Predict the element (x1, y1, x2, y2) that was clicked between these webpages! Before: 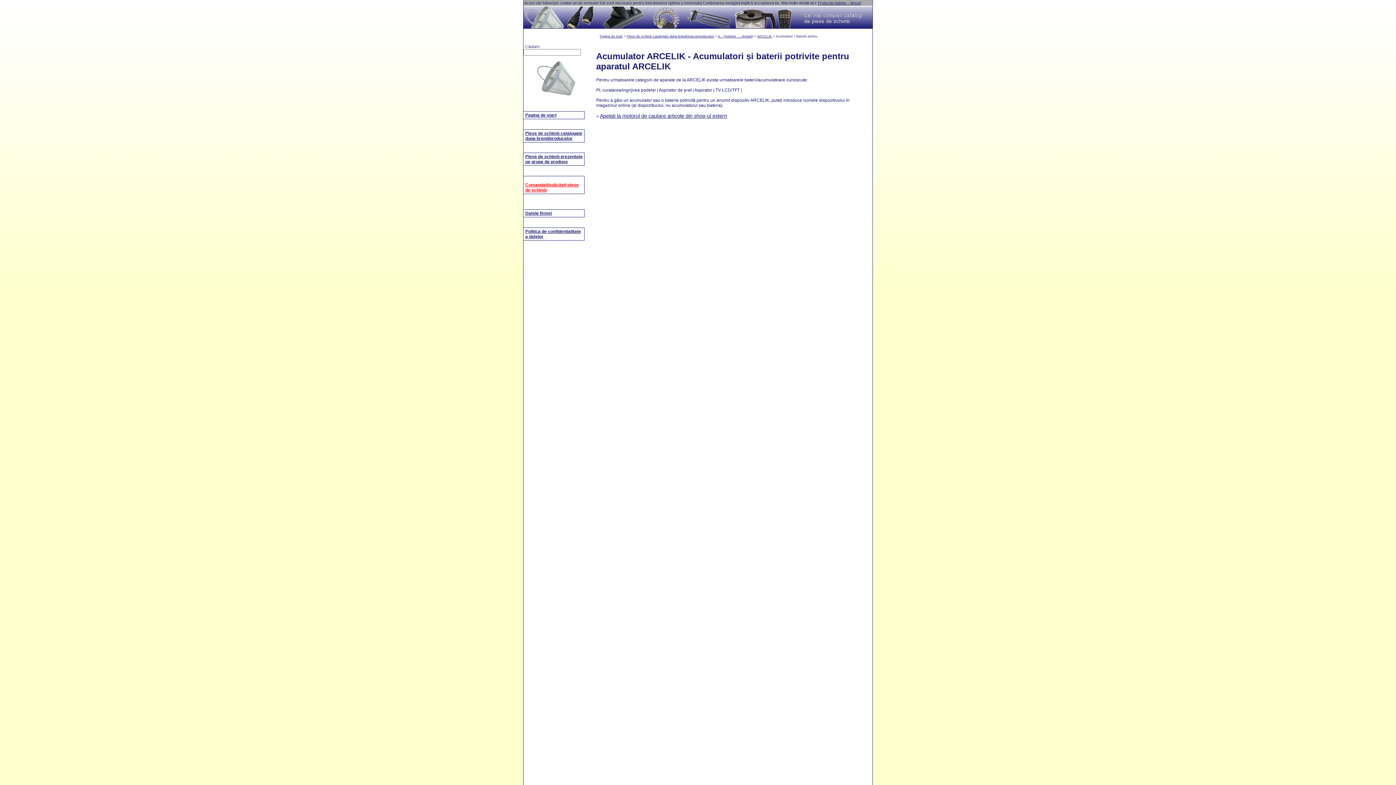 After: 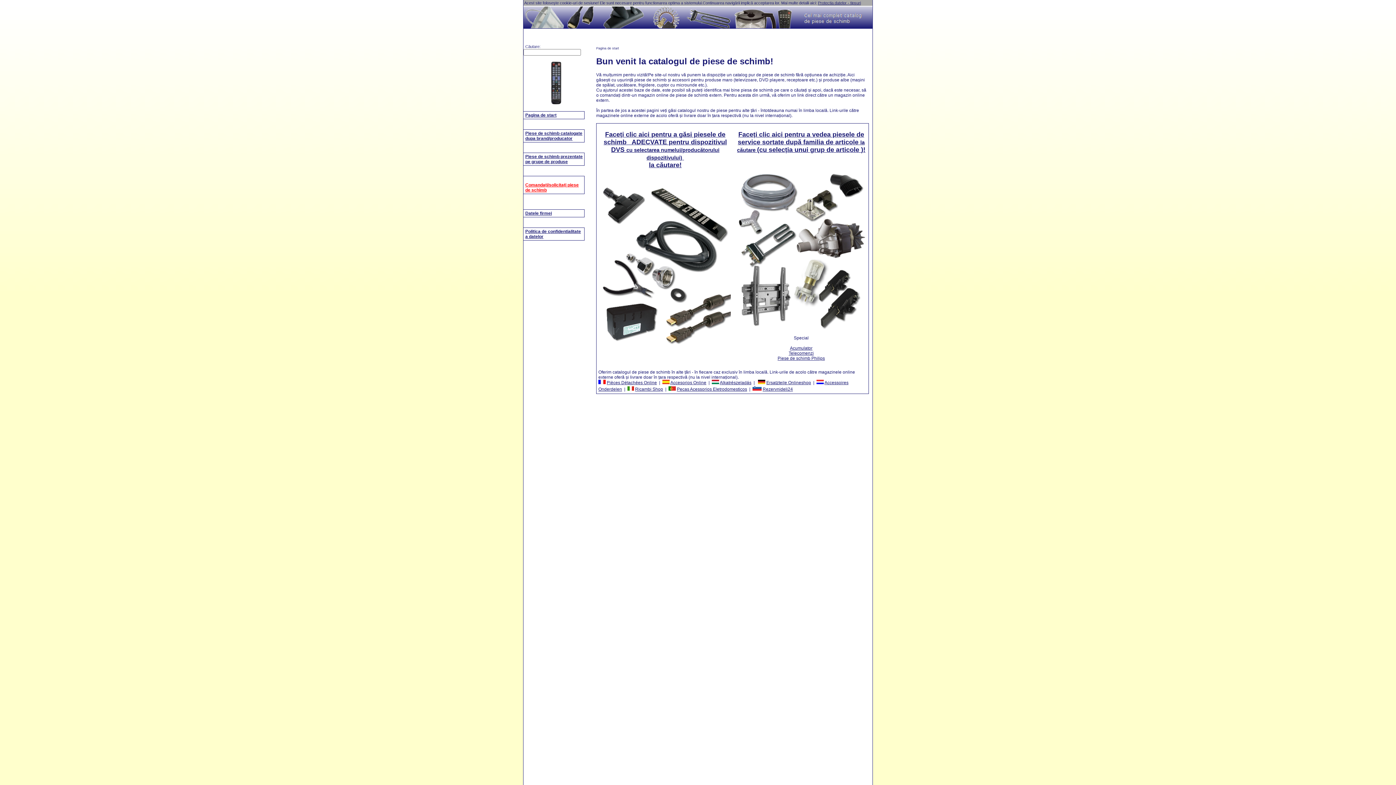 Action: label: Pagina de start bbox: (600, 34, 622, 38)